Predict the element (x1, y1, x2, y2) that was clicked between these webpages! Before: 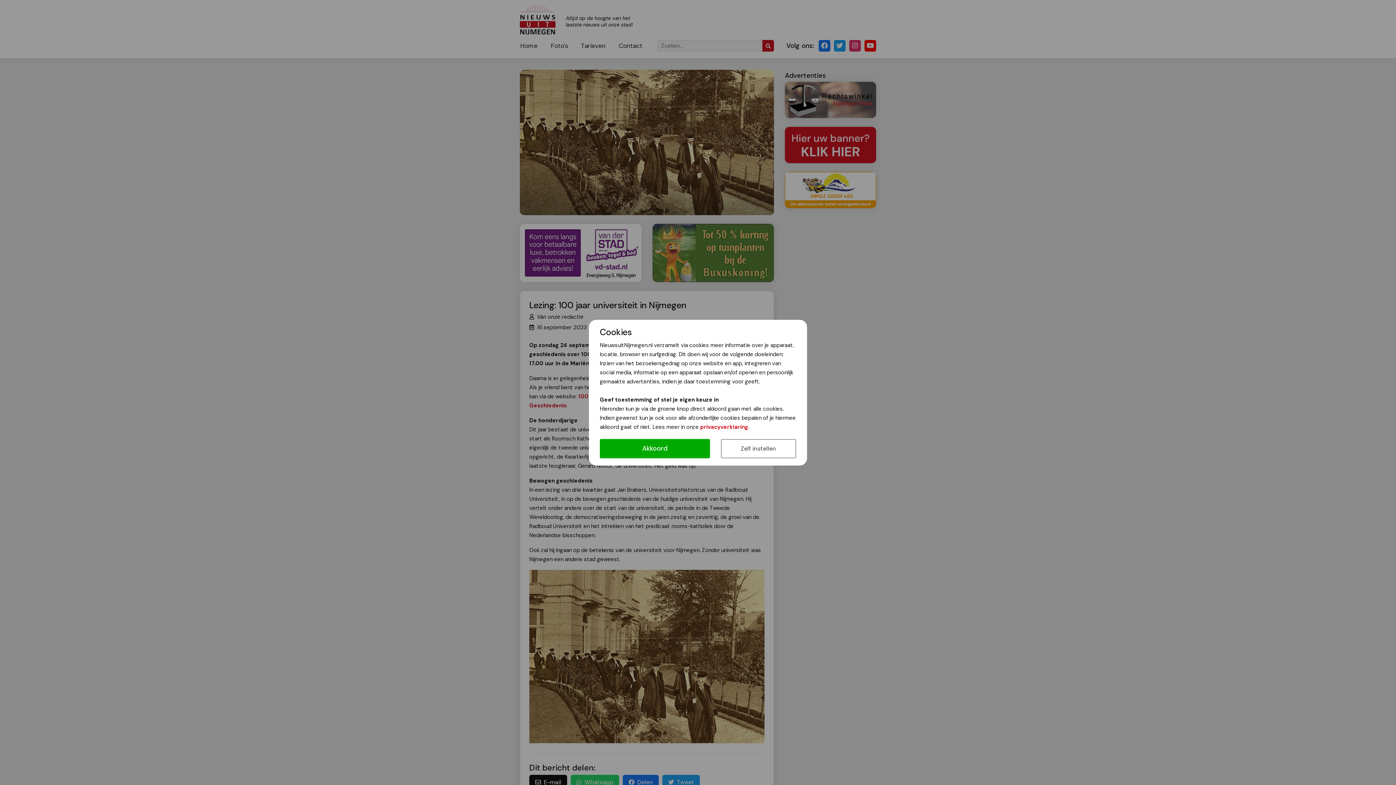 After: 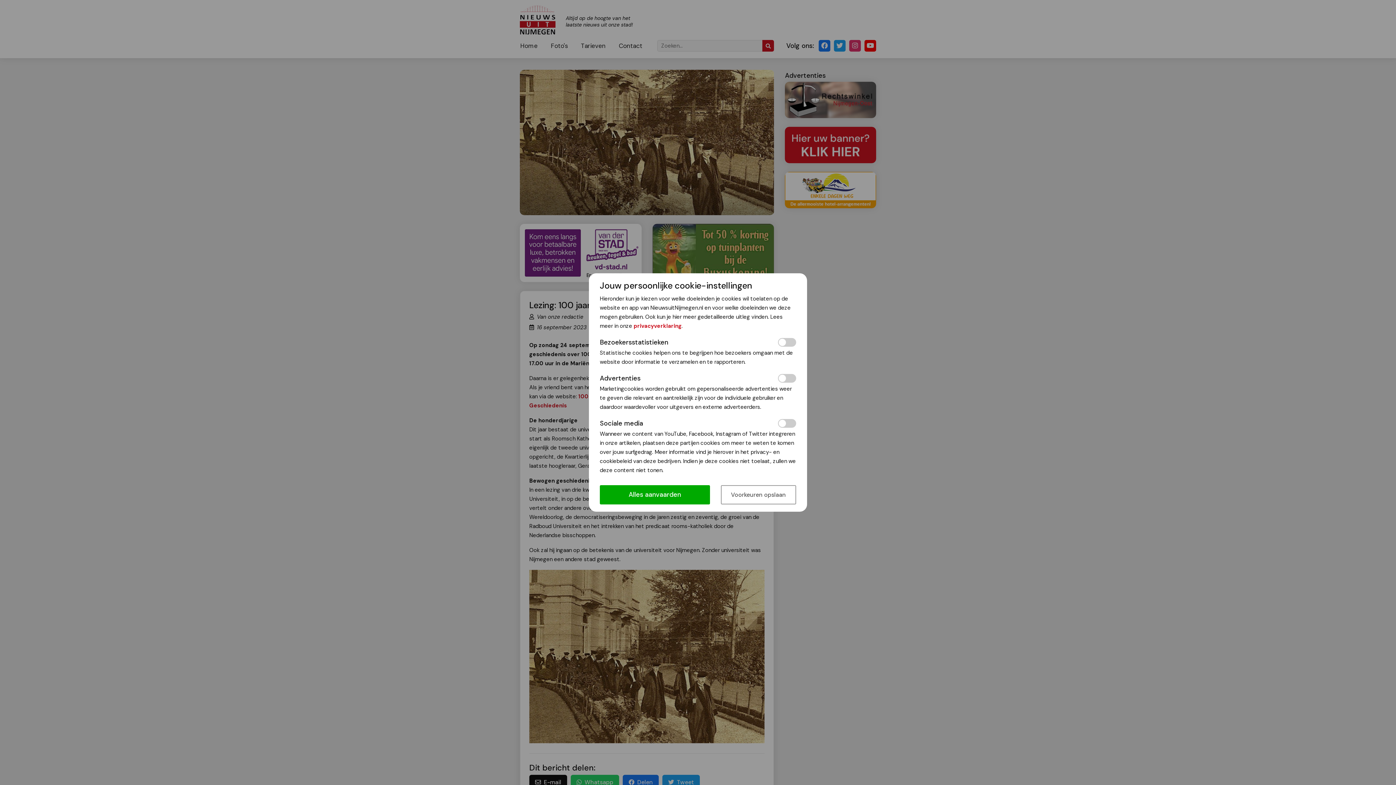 Action: bbox: (720, 439, 796, 458) label: Zelf instellen